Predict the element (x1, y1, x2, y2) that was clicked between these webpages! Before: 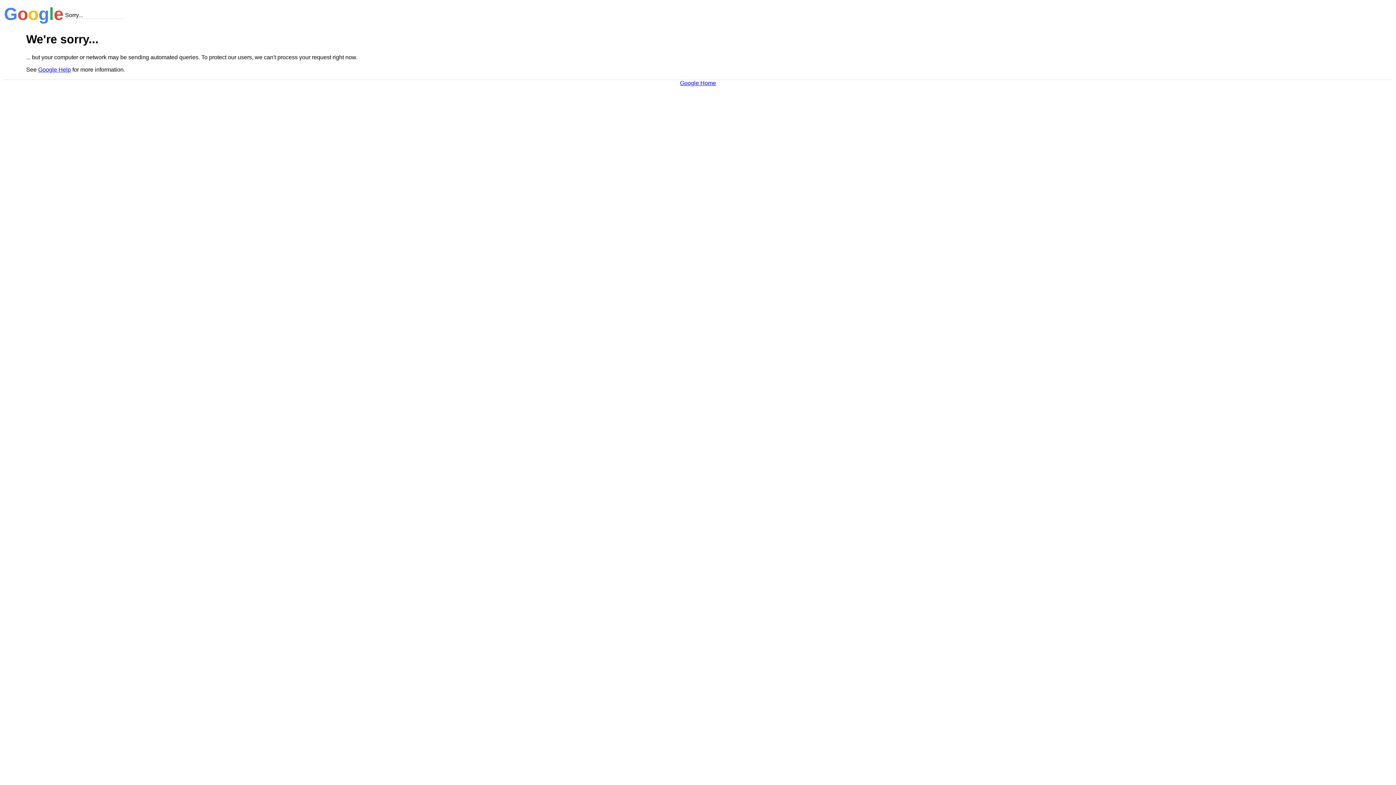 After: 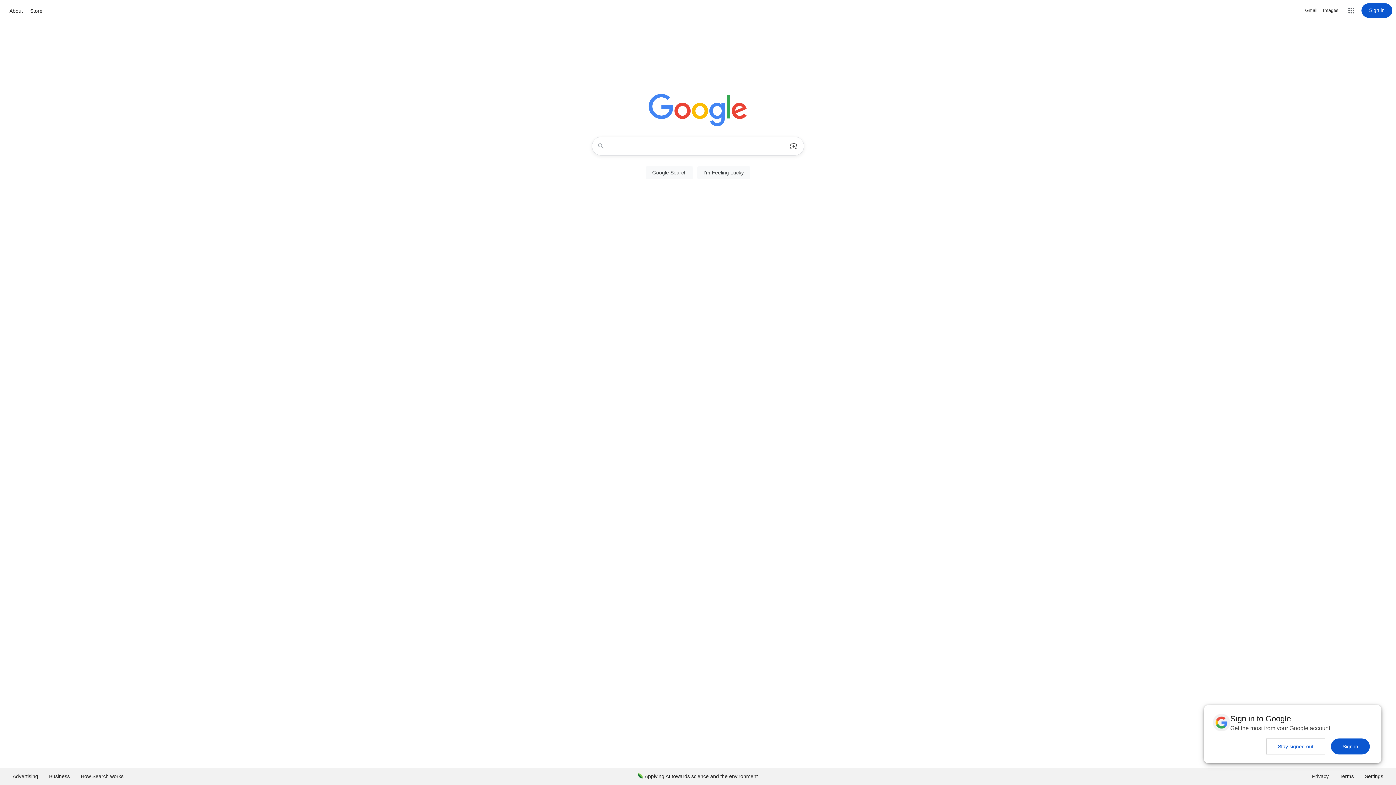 Action: label: Google Home bbox: (680, 79, 716, 86)